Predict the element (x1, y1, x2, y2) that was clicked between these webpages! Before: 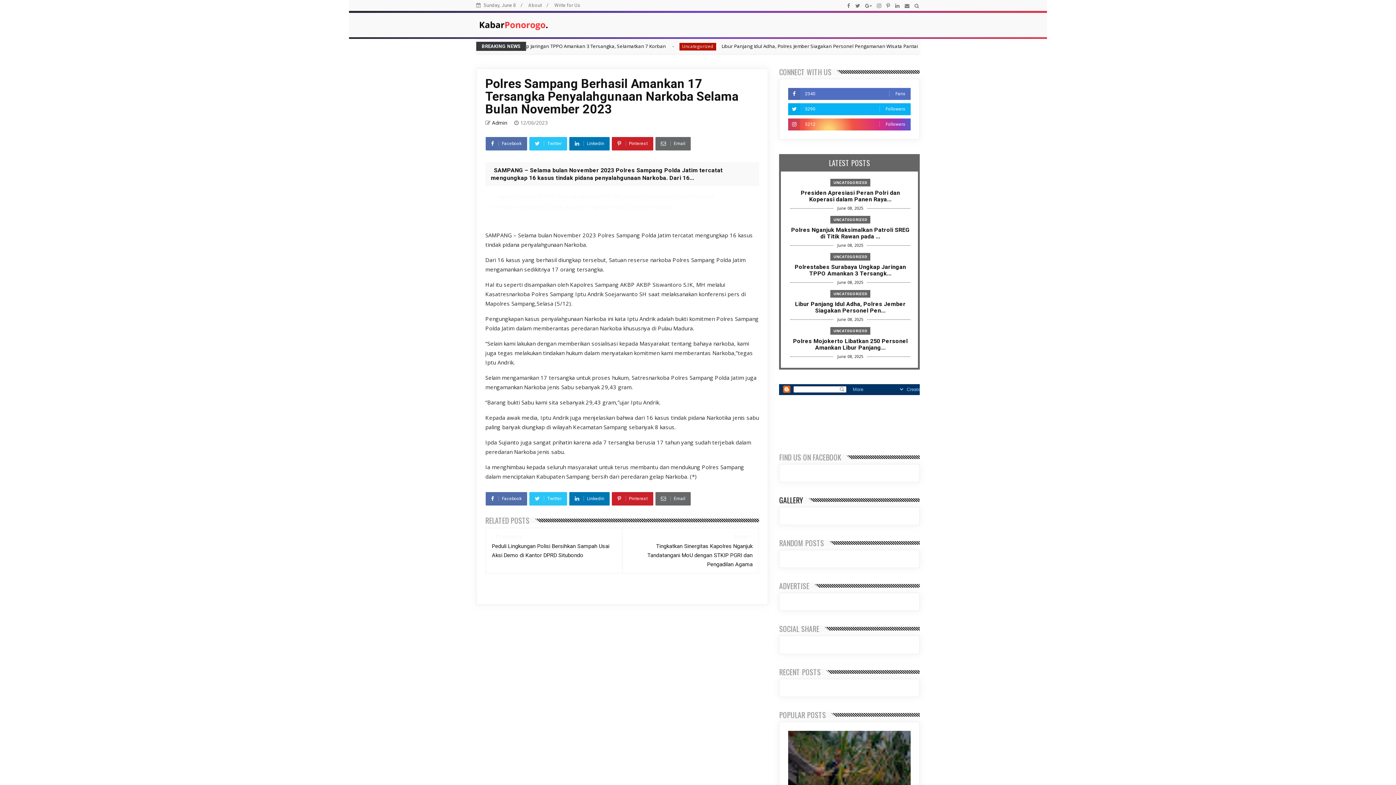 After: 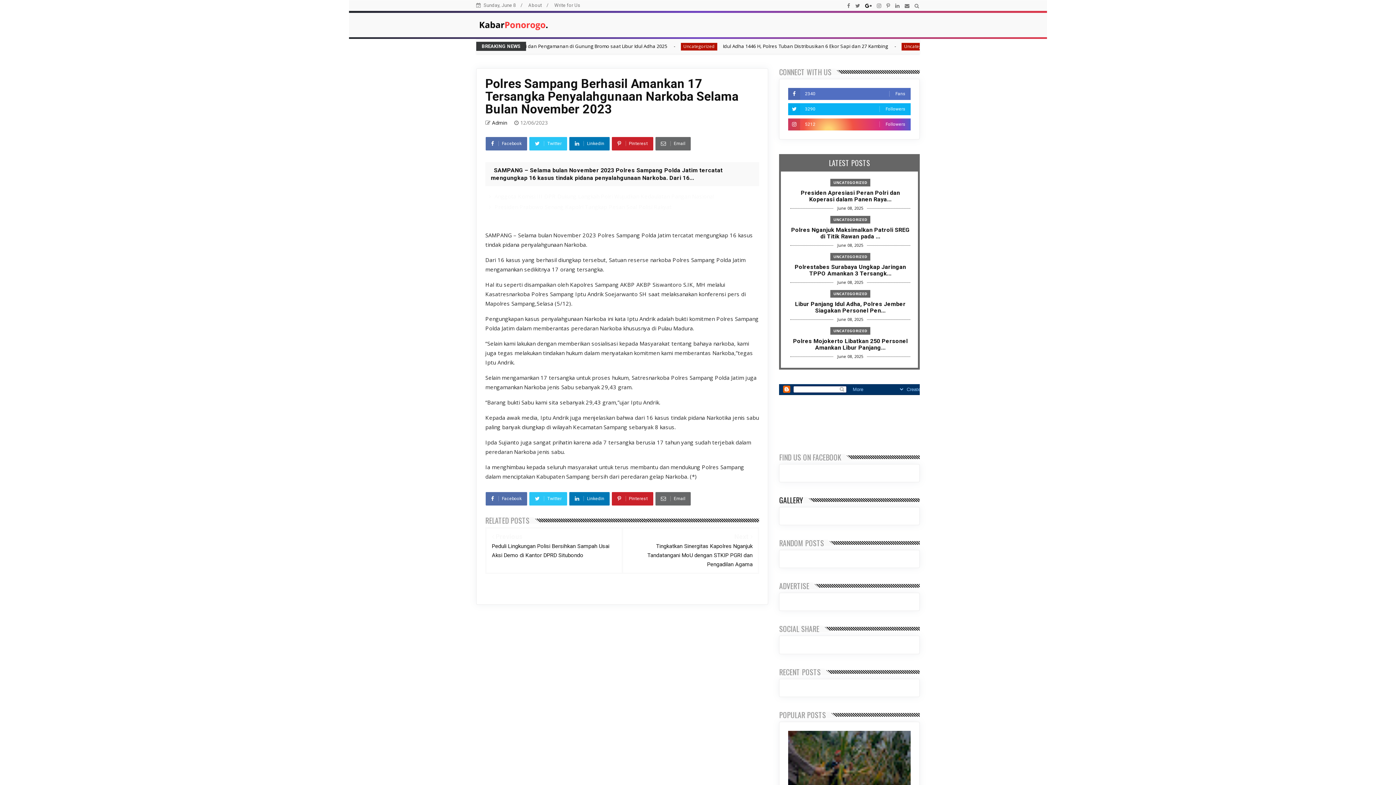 Action: bbox: (865, 3, 871, 8)